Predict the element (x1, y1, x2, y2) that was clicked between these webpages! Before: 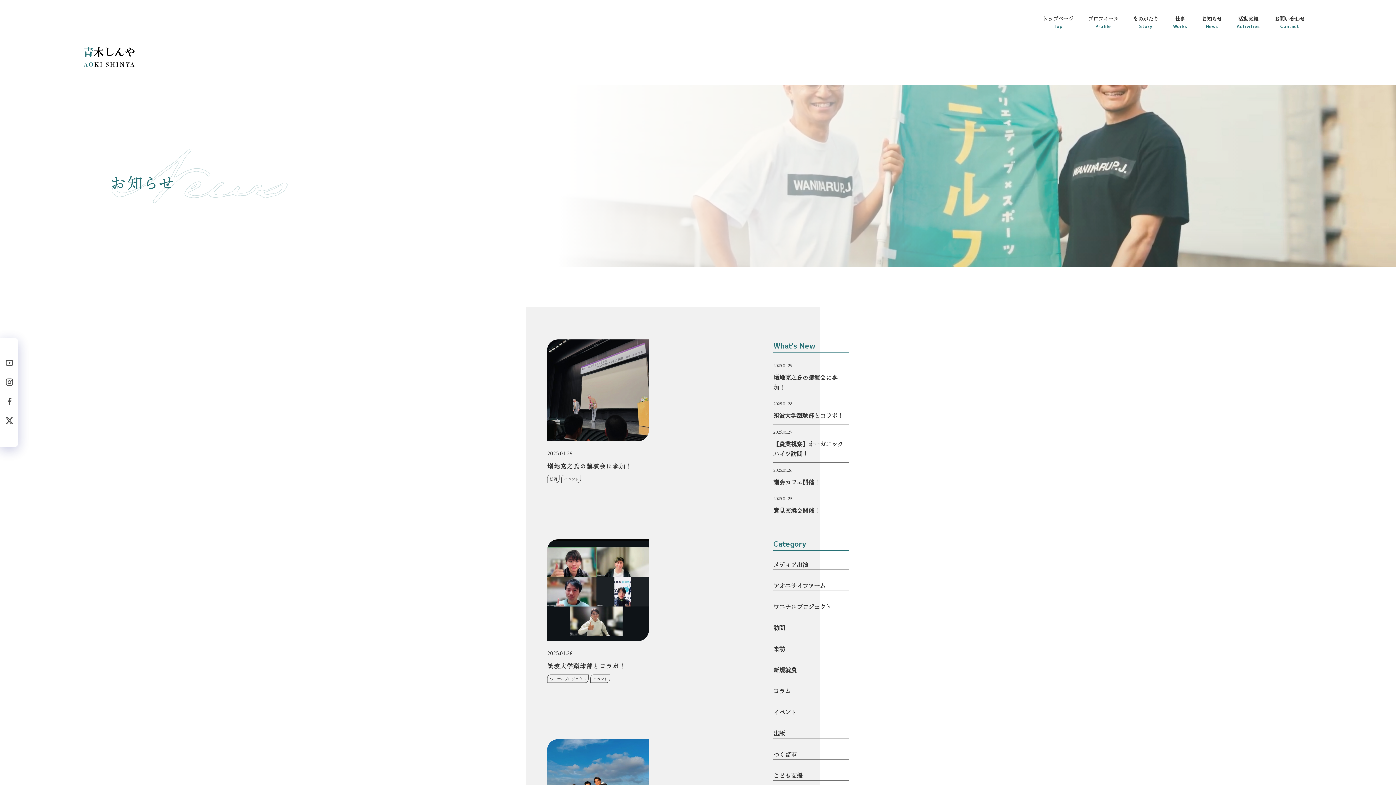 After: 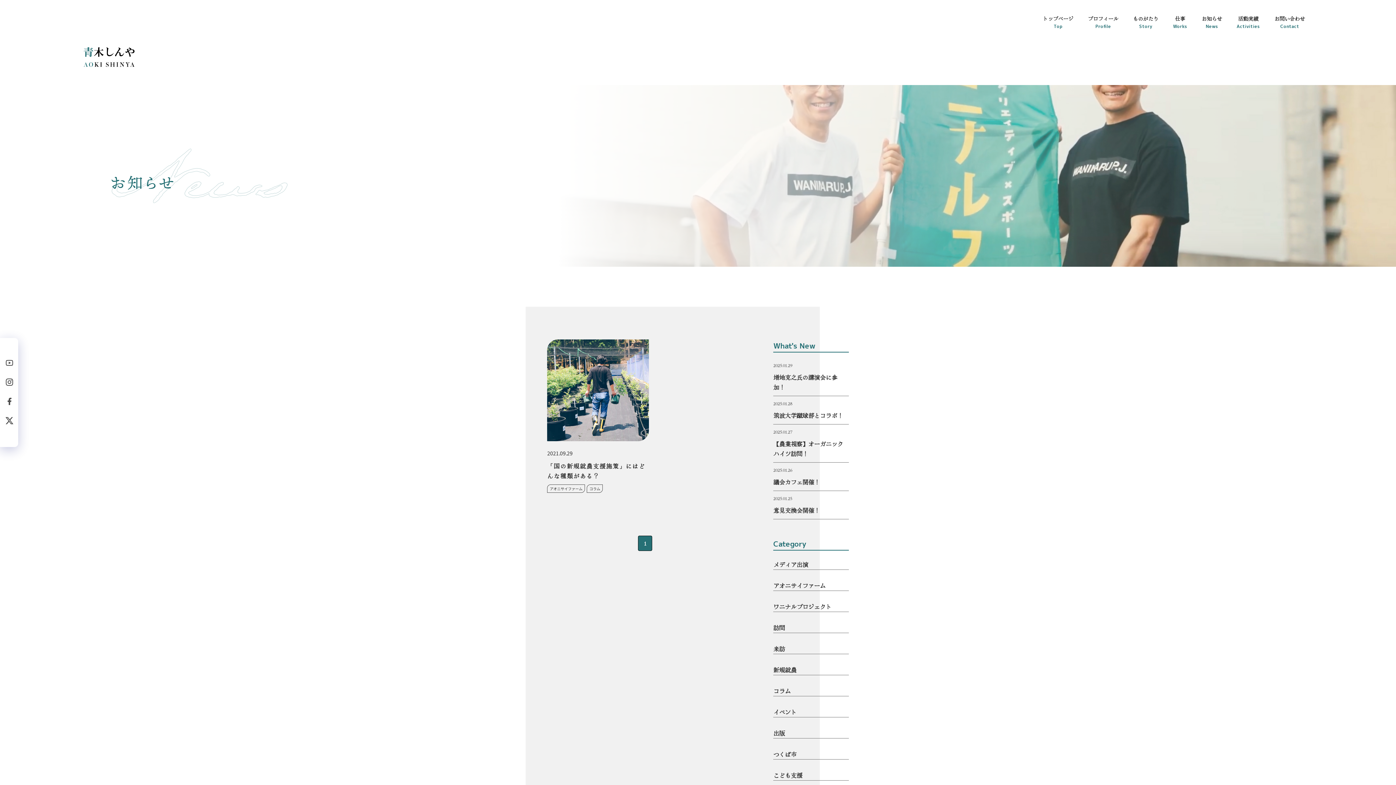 Action: bbox: (773, 686, 791, 695) label: コラム